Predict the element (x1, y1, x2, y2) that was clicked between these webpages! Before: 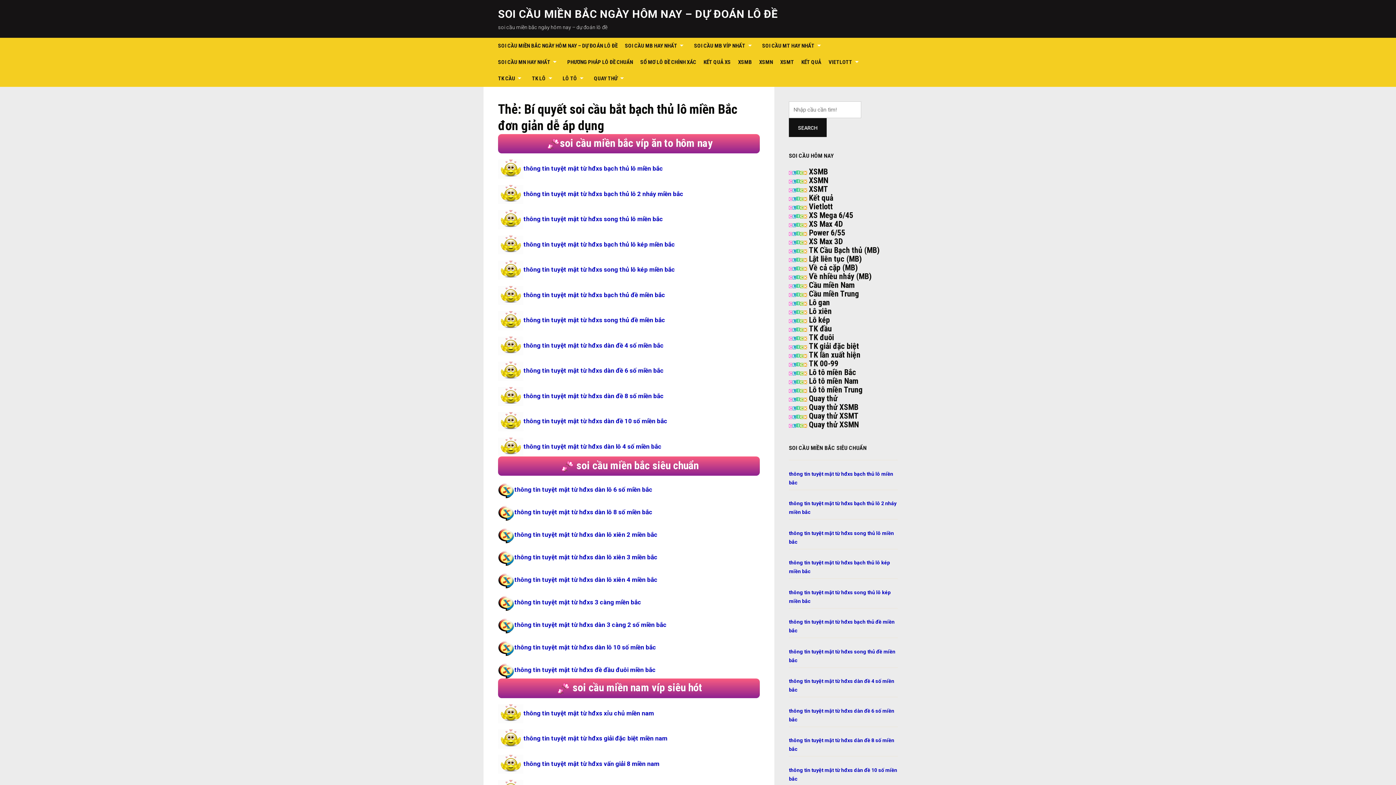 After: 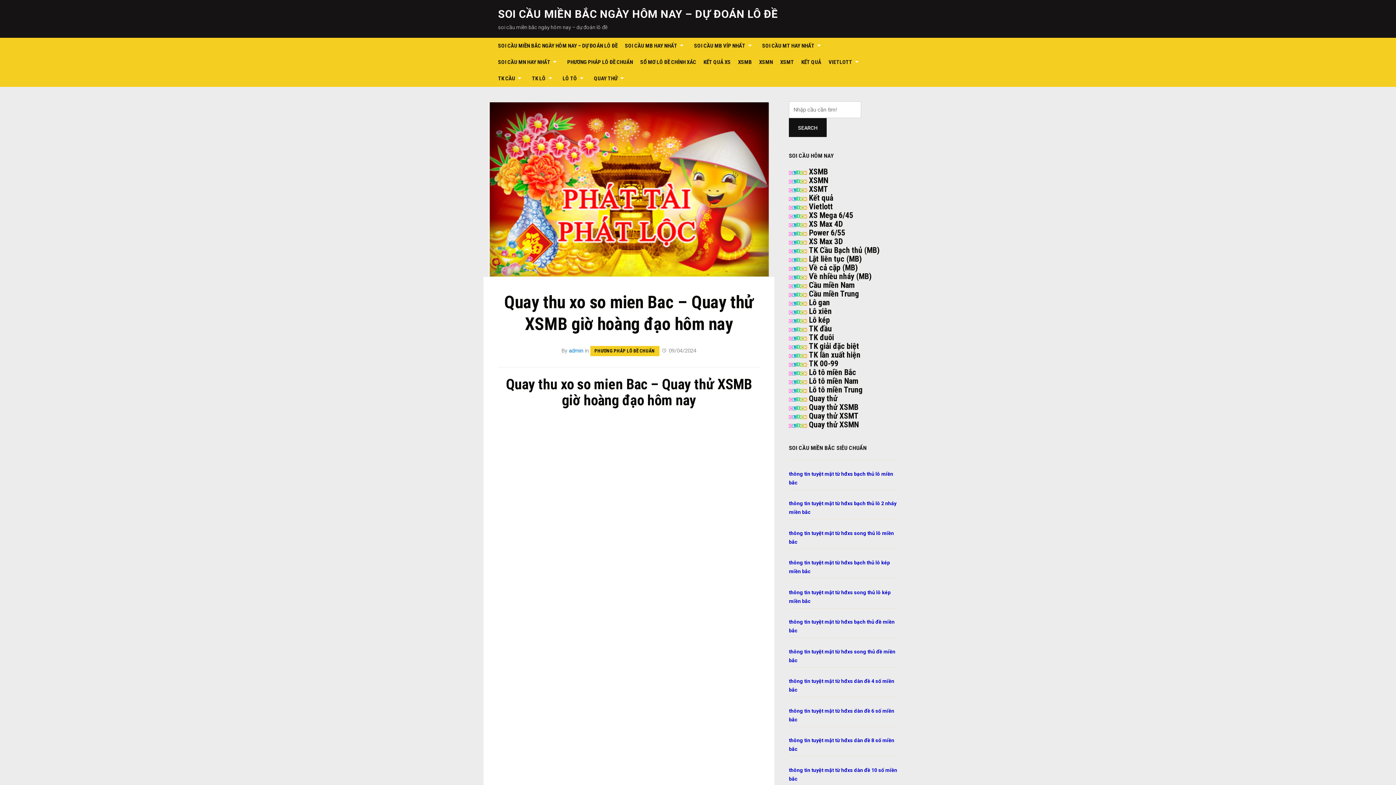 Action: bbox: (809, 402, 858, 412) label: Quay thử XSMB